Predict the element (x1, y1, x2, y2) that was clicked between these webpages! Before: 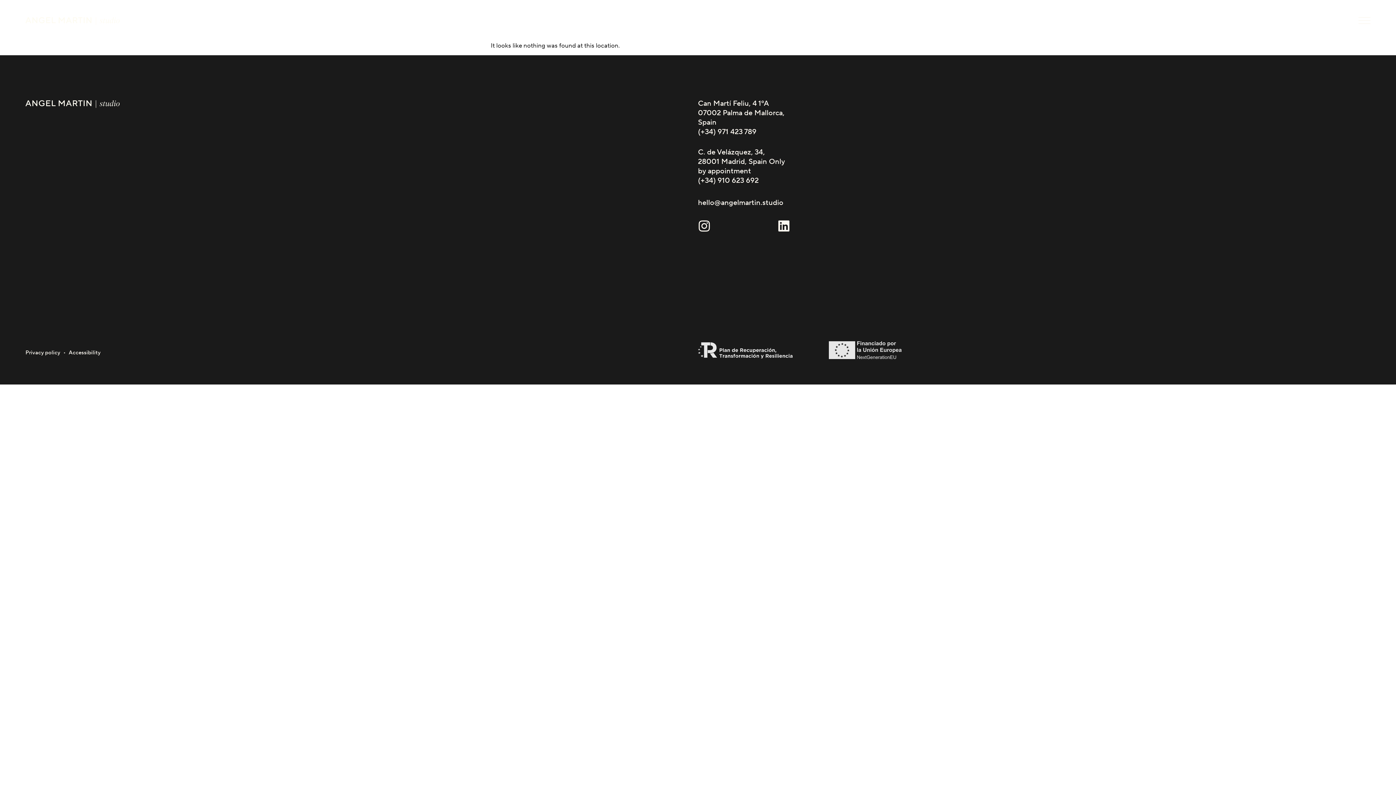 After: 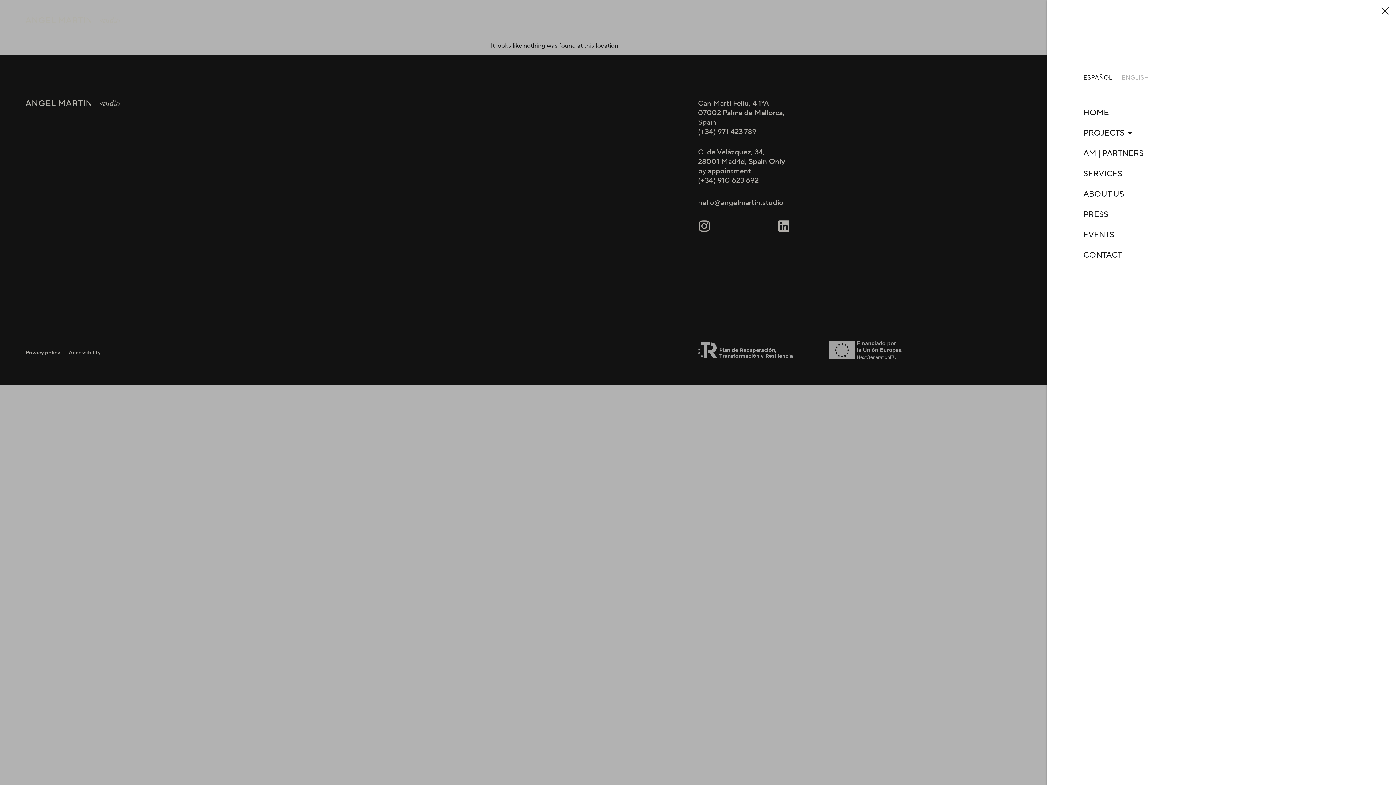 Action: label: Toggle Panel bbox: (1358, 14, 1370, 26)